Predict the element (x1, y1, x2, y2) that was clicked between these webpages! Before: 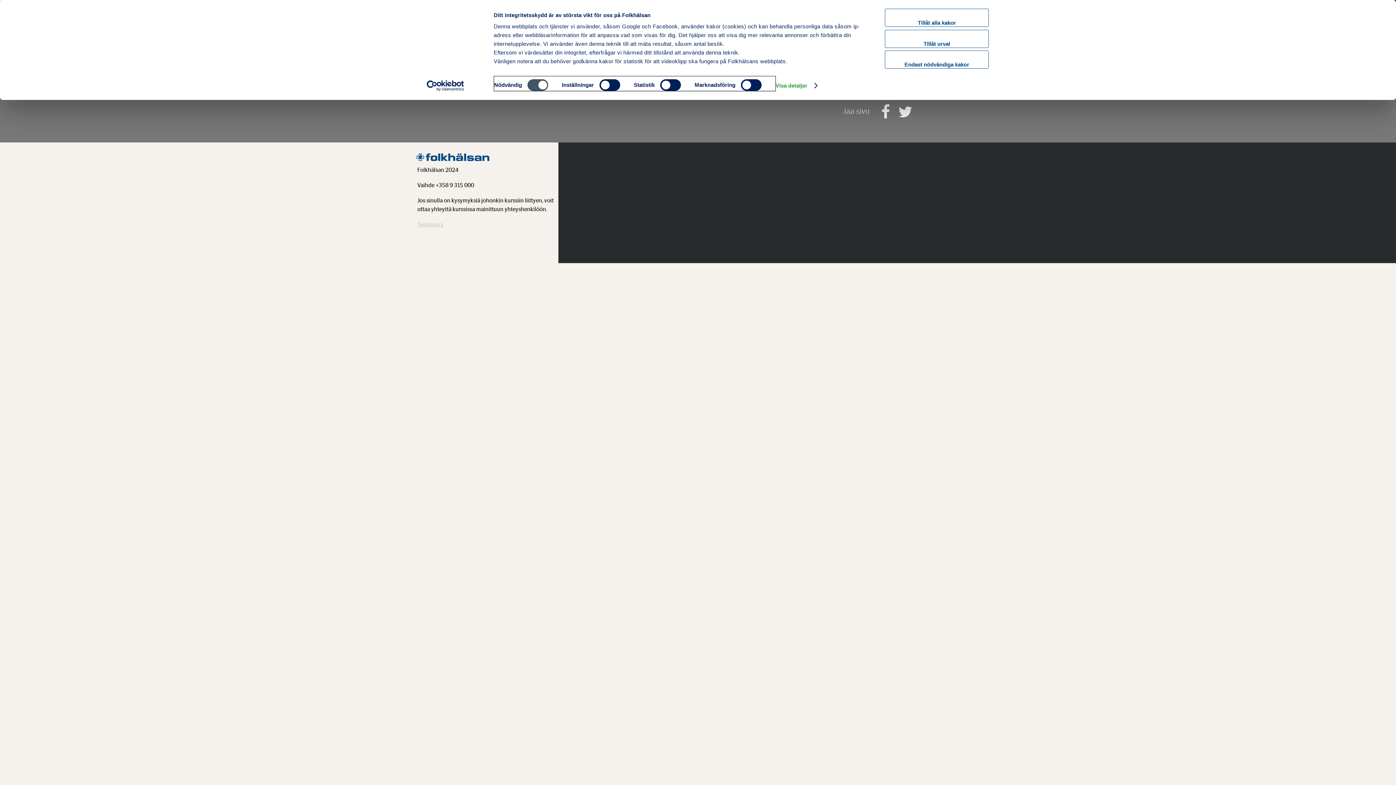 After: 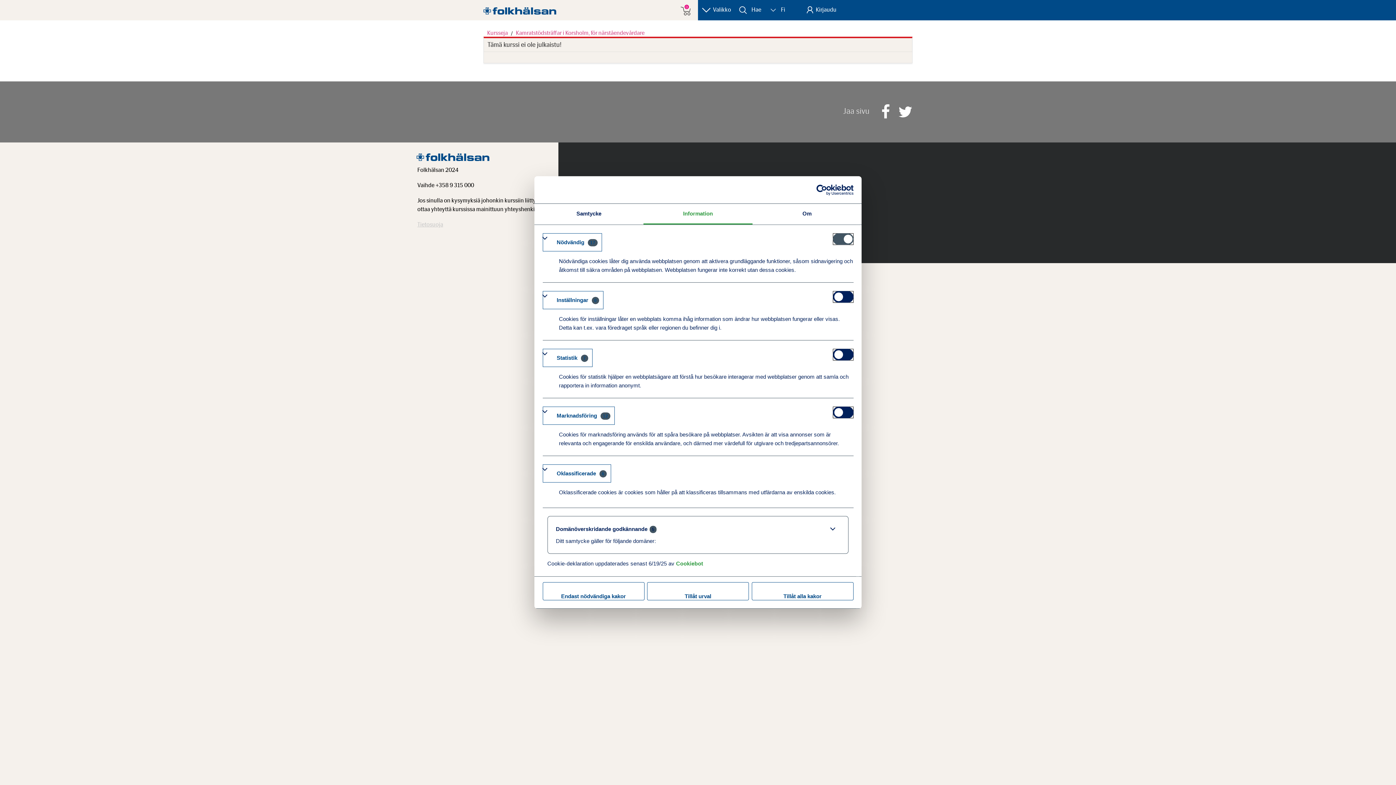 Action: bbox: (775, 80, 816, 91) label: Visa detaljer